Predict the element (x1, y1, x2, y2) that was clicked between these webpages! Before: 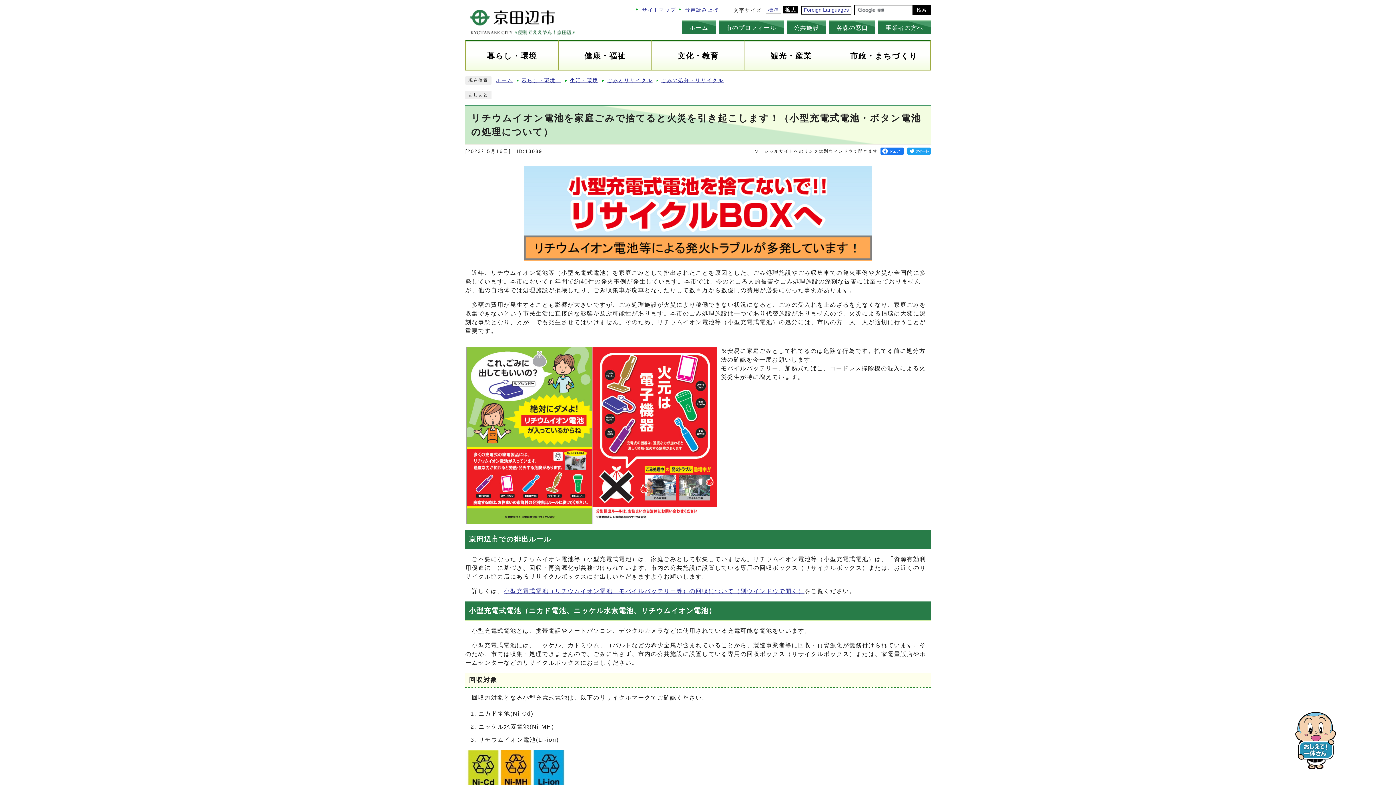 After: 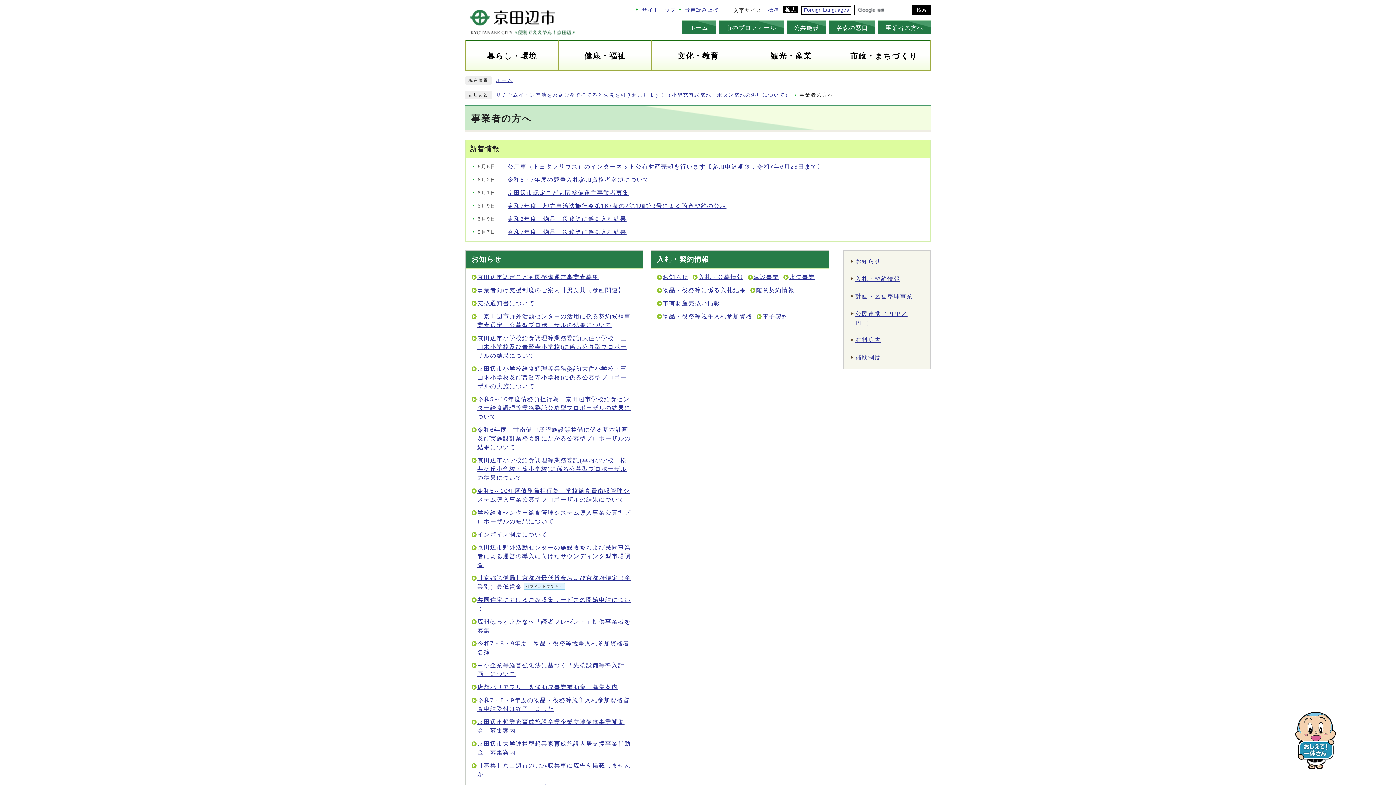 Action: bbox: (878, 20, 930, 33) label: 事業者の方へ